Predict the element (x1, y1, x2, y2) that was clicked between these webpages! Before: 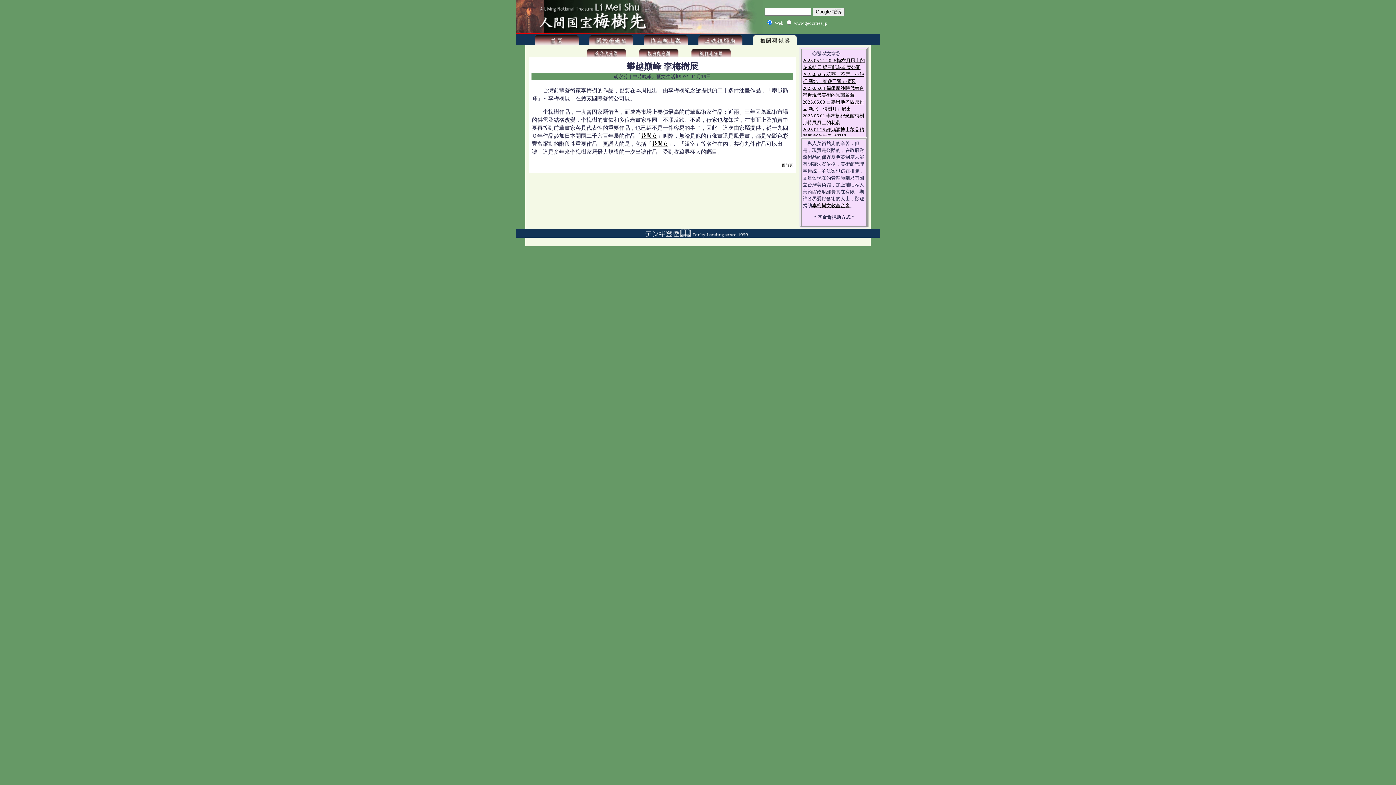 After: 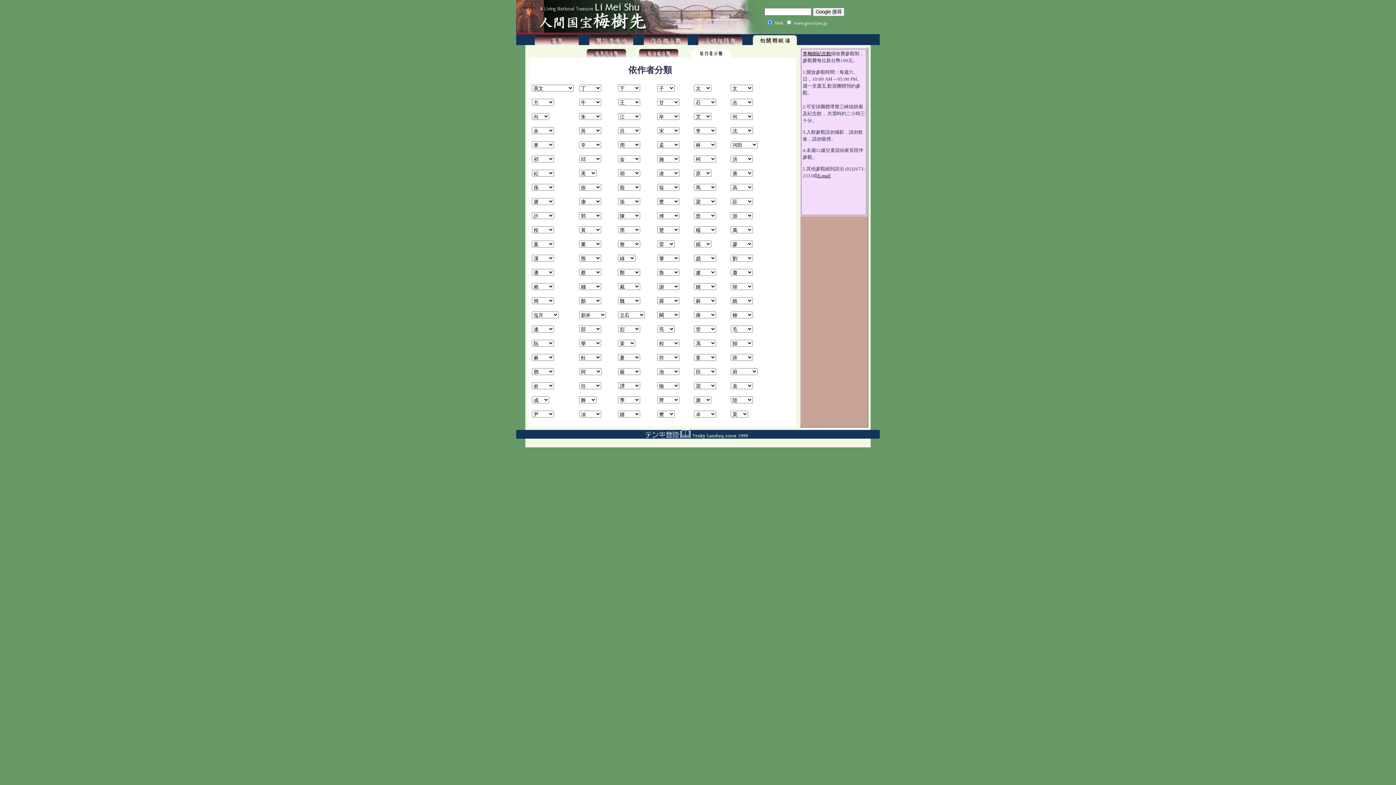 Action: bbox: (691, 52, 731, 58)